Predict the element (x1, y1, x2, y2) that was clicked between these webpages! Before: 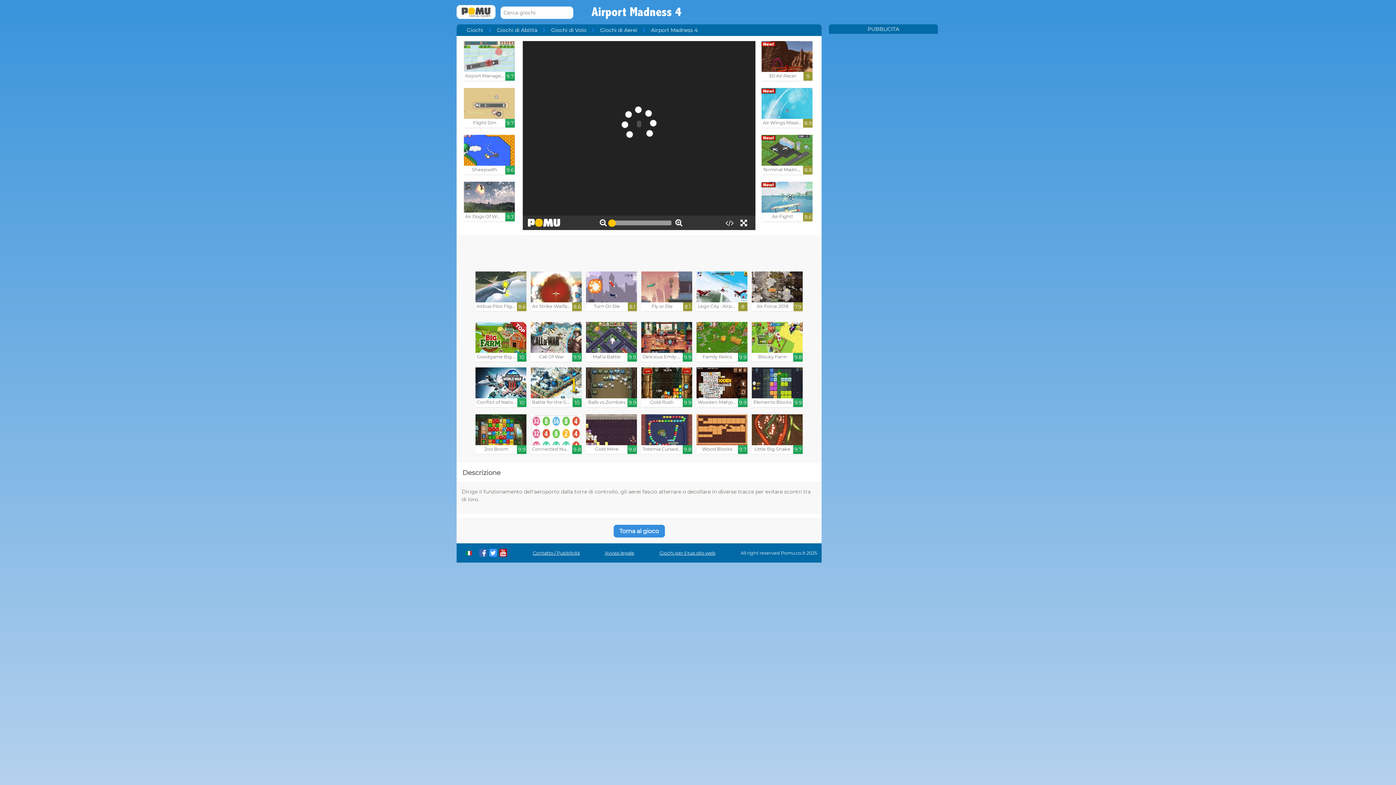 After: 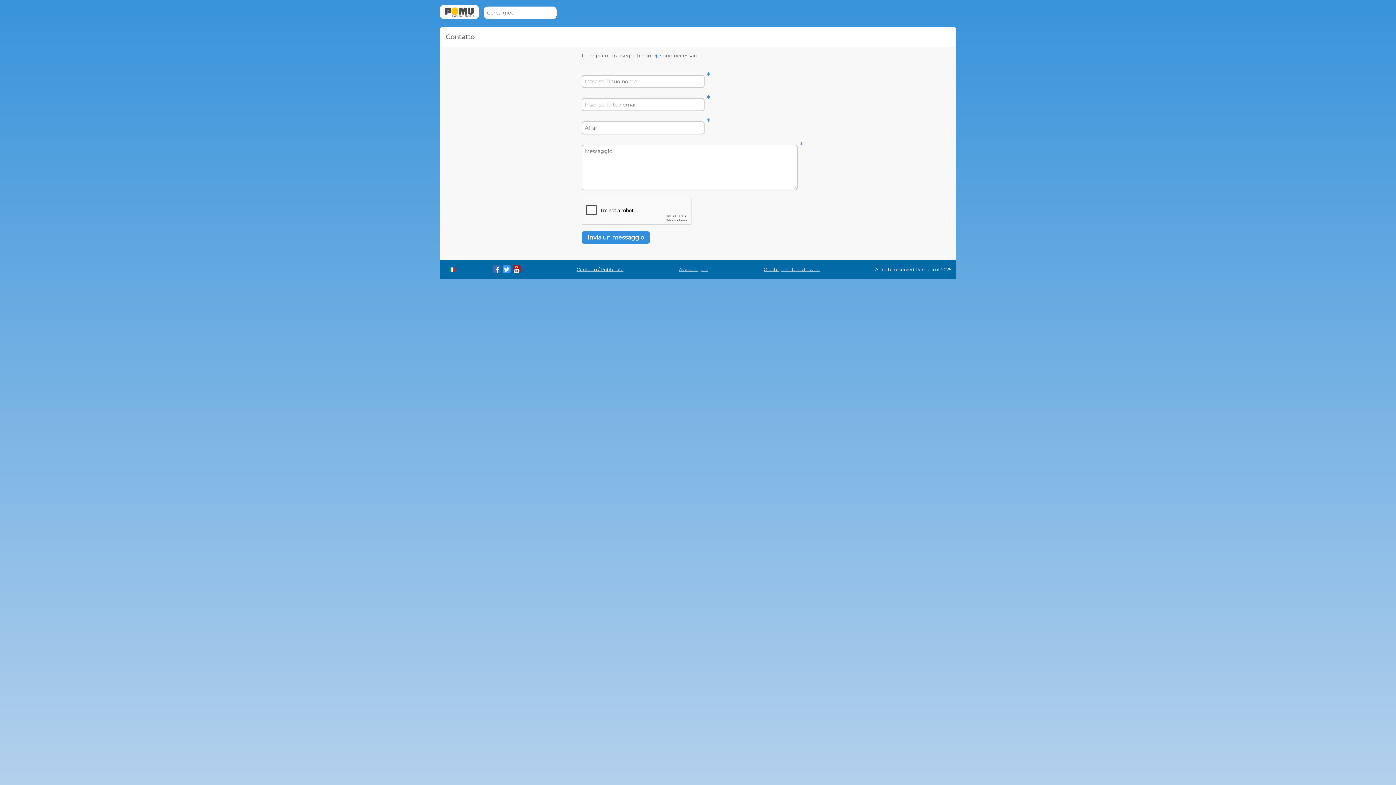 Action: label: Contatto / Pubblicità bbox: (532, 550, 579, 555)